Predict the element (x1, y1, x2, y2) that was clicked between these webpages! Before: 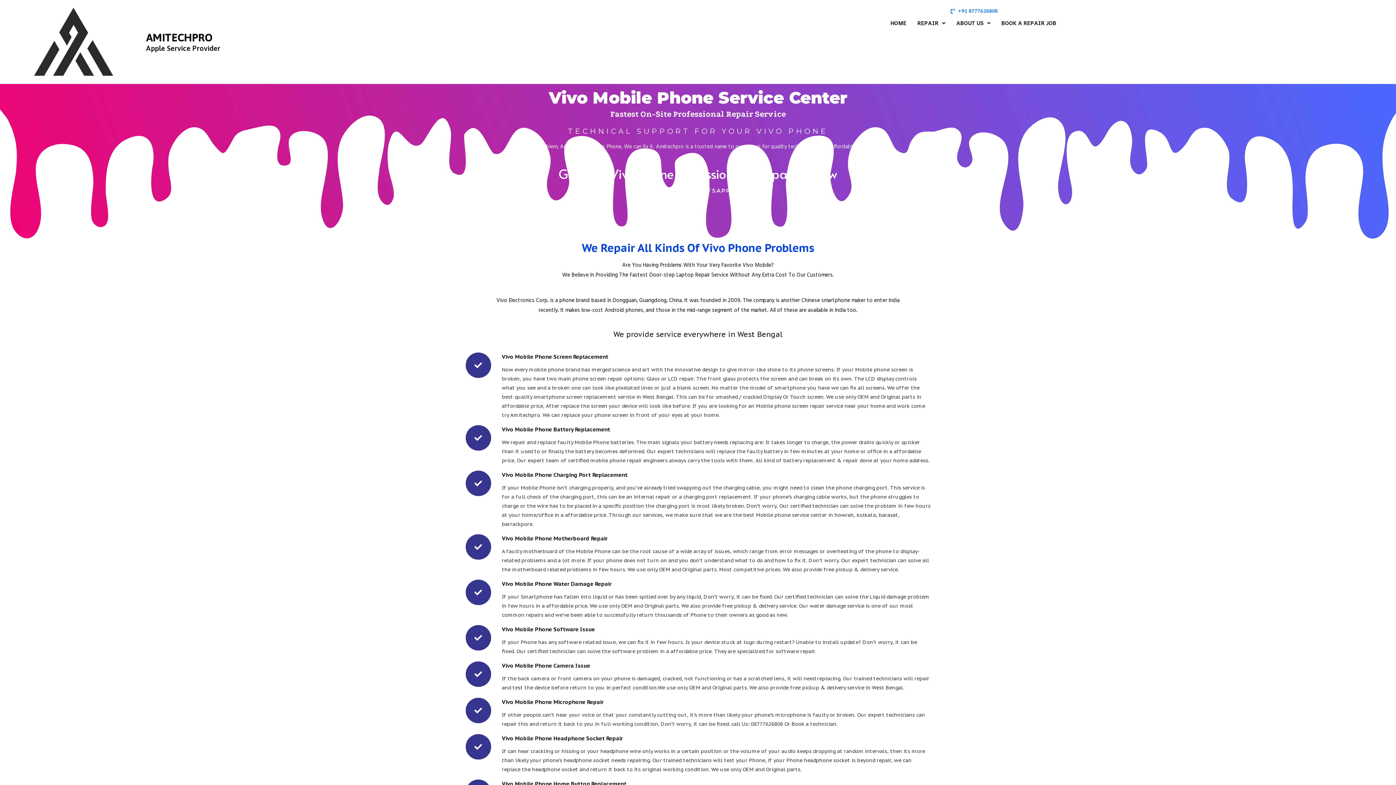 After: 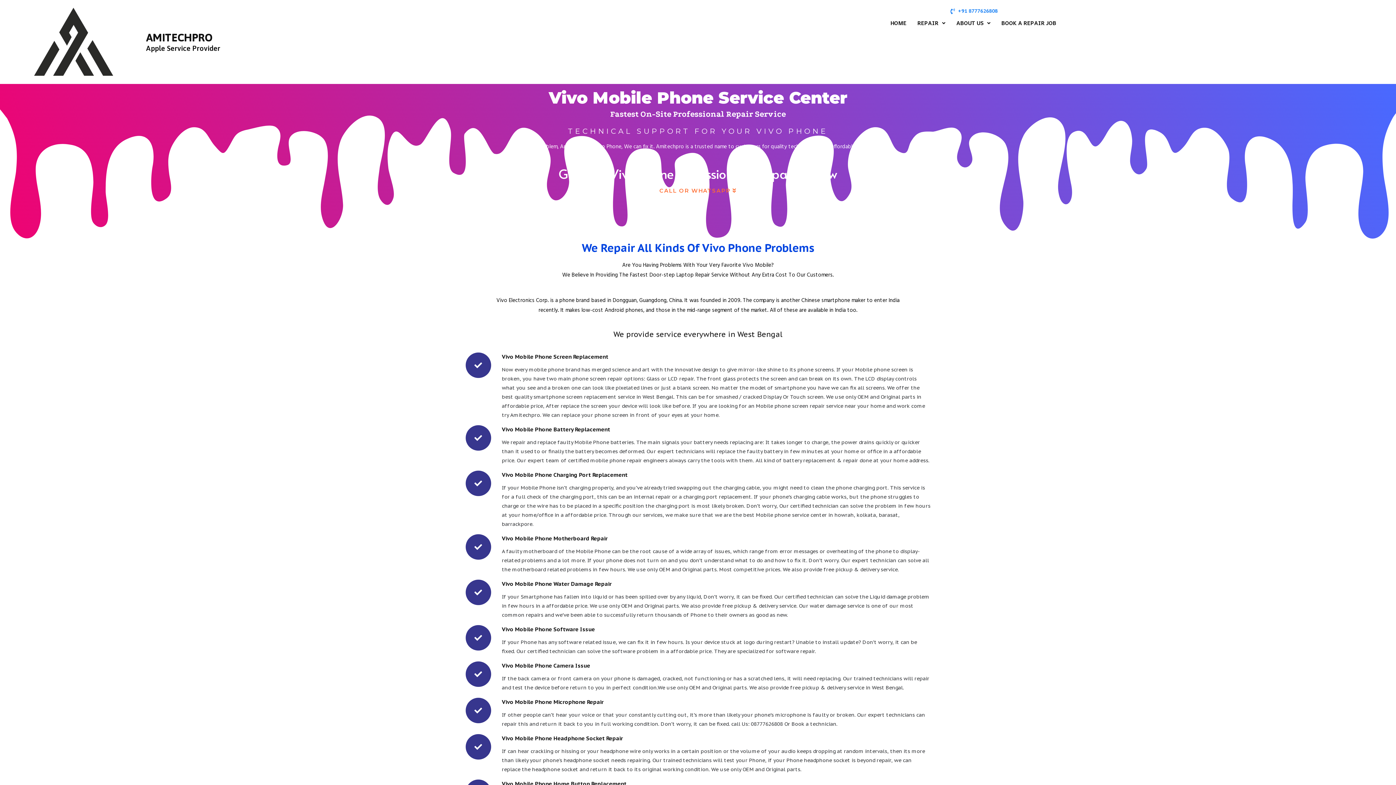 Action: bbox: (659, 187, 736, 194) label: CALL OR WHATSAPP